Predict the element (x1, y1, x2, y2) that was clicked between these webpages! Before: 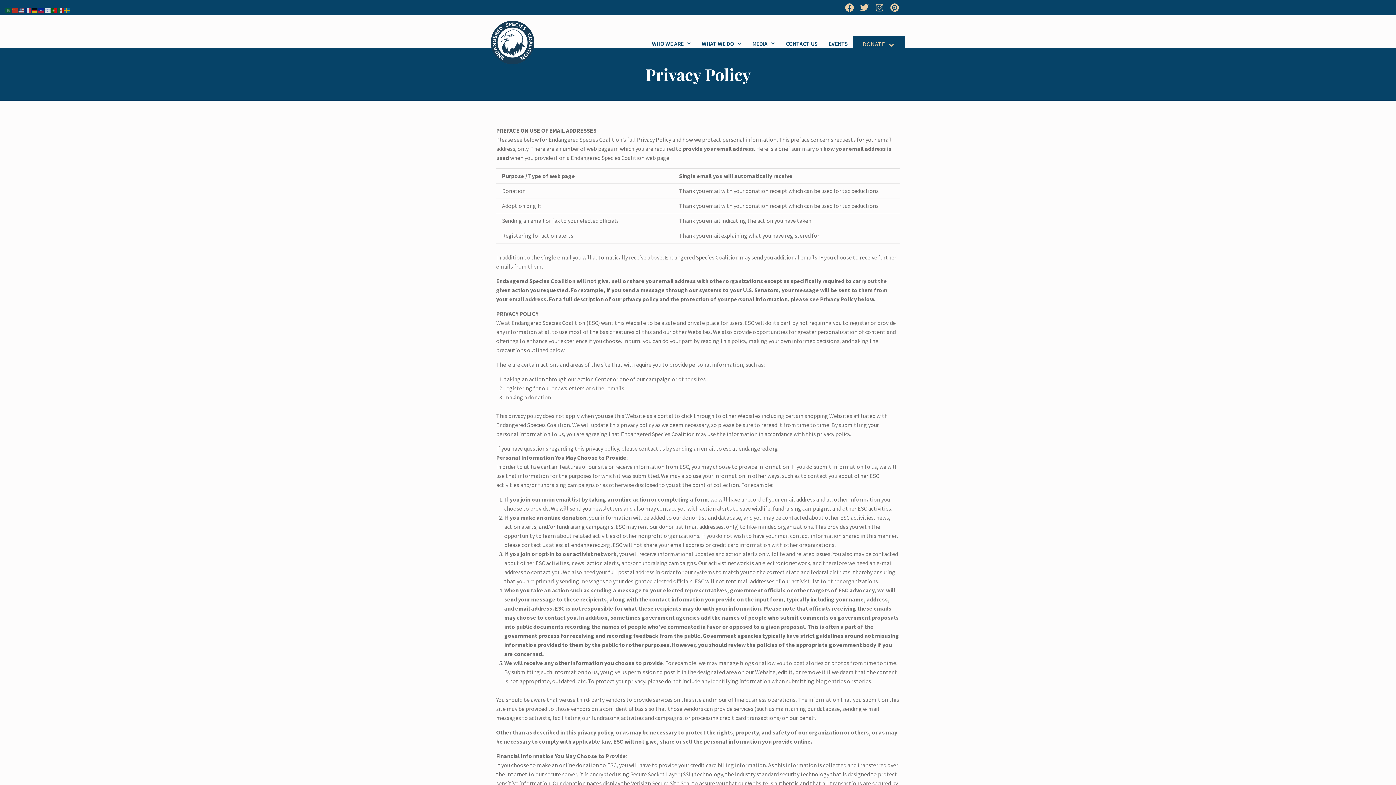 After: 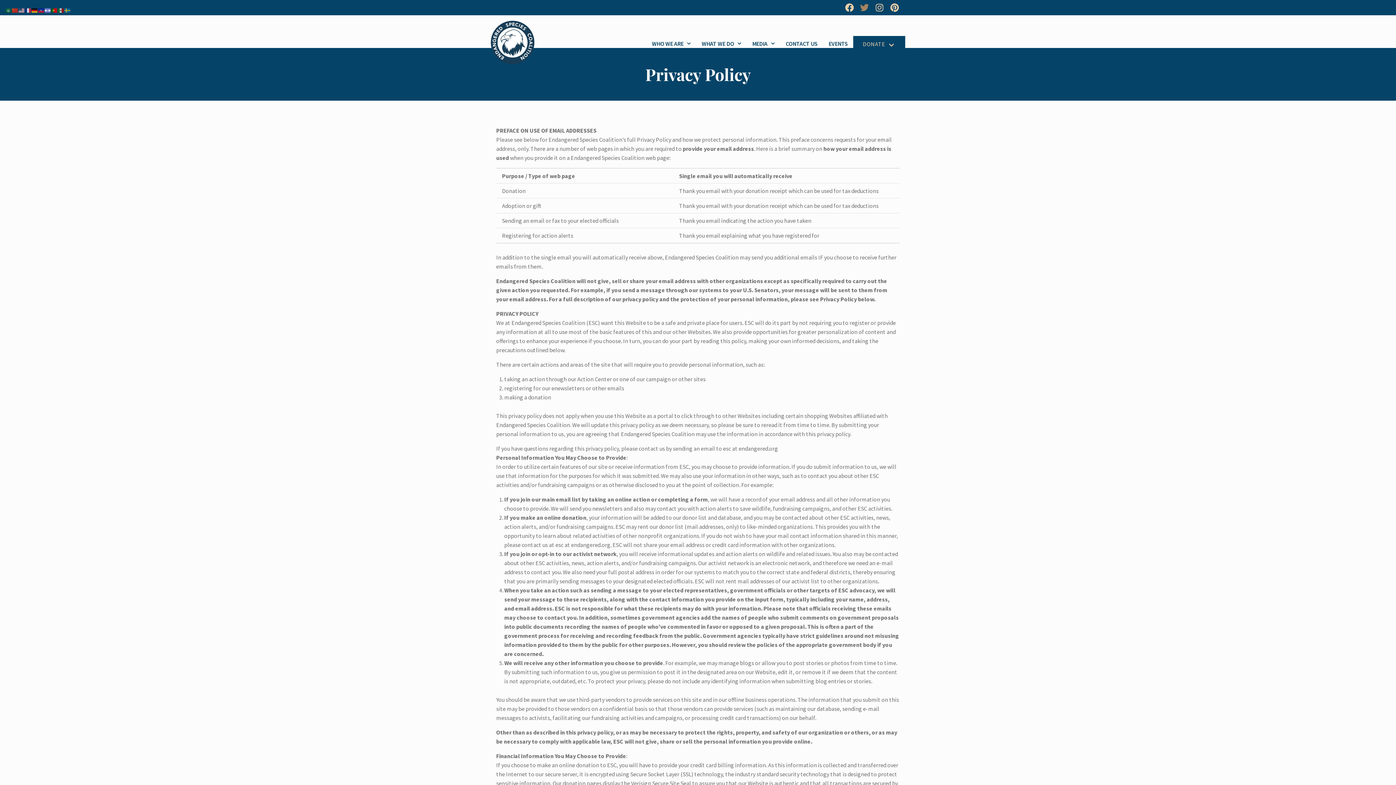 Action: bbox: (857, 0, 871, 14) label: Twitter